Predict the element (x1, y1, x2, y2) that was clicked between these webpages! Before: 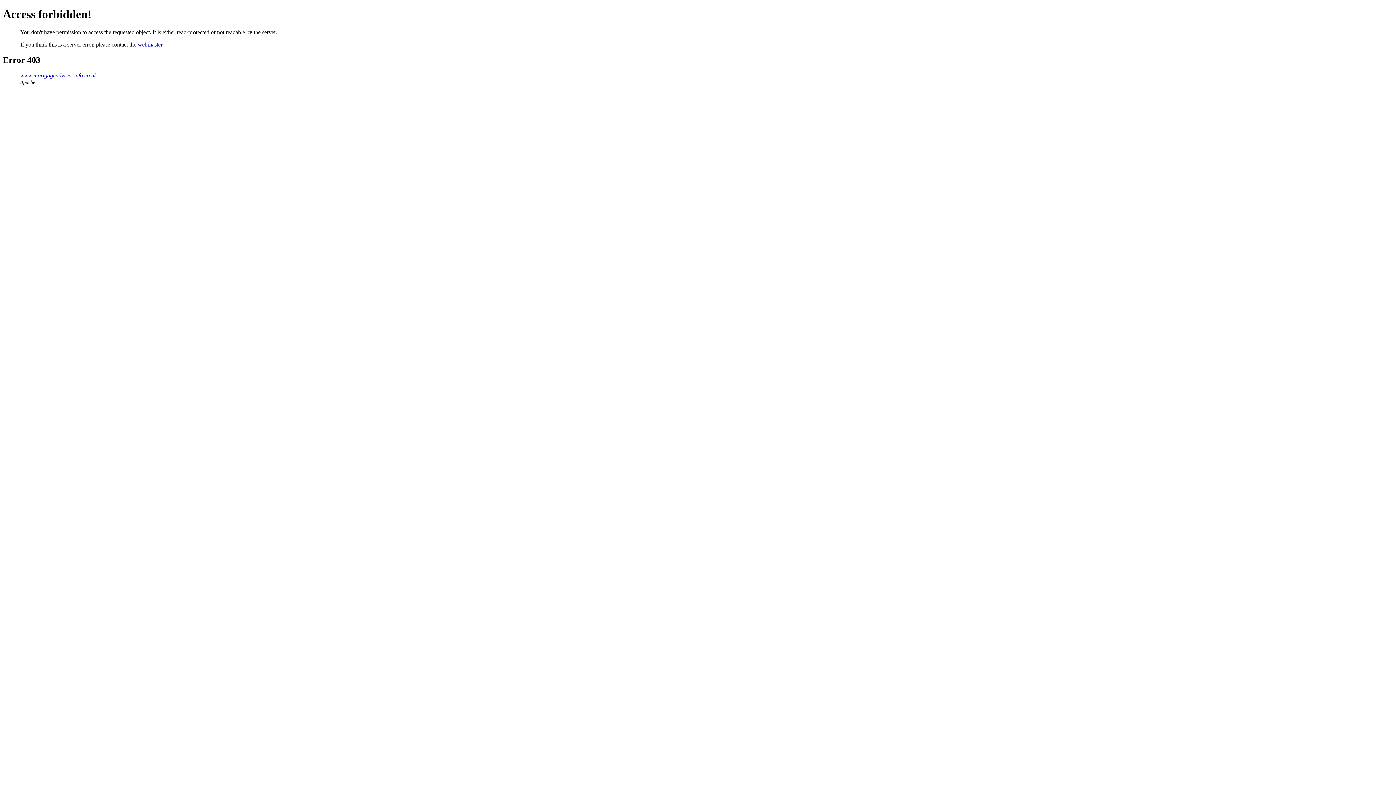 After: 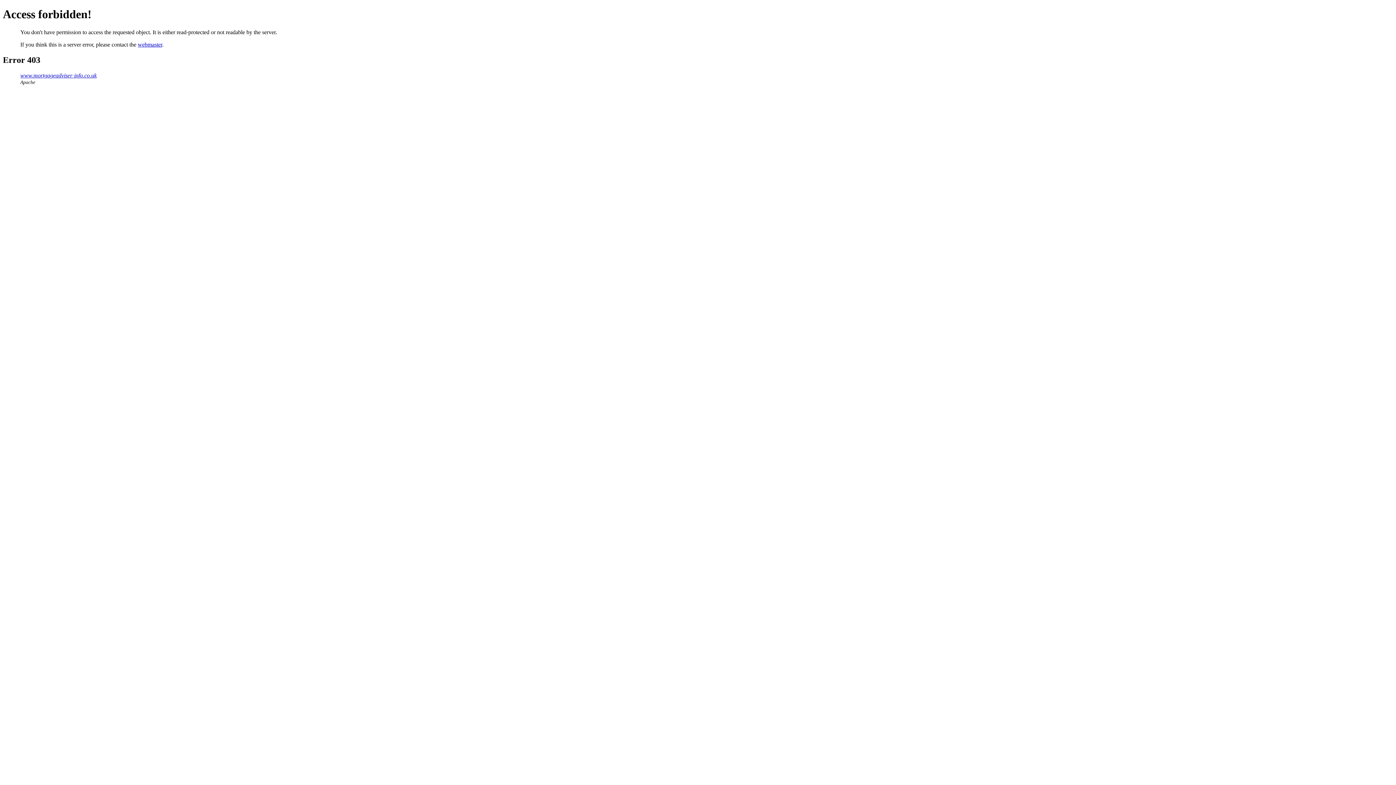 Action: label: webmaster bbox: (137, 41, 162, 47)